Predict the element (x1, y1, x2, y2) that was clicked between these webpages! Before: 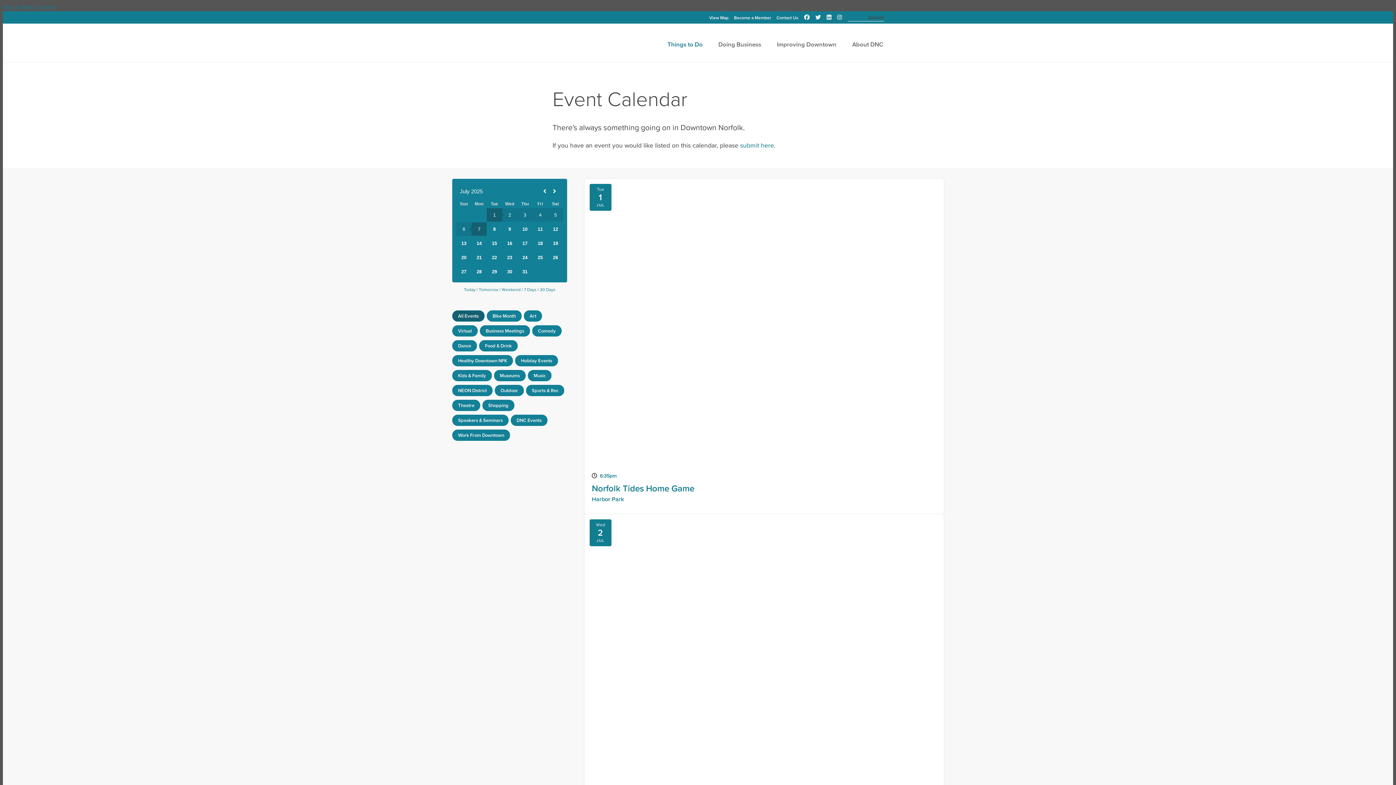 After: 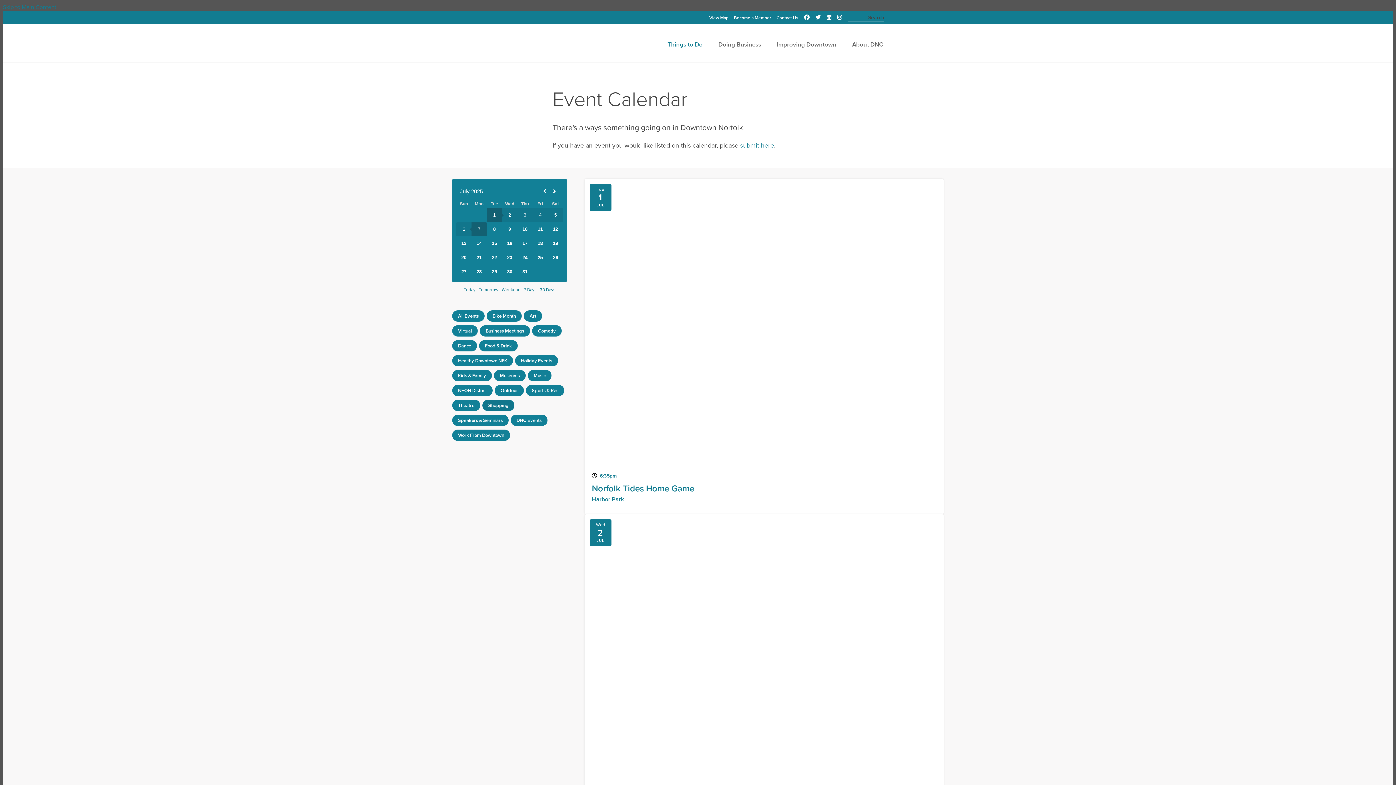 Action: label: Shopping bbox: (482, 400, 514, 411)